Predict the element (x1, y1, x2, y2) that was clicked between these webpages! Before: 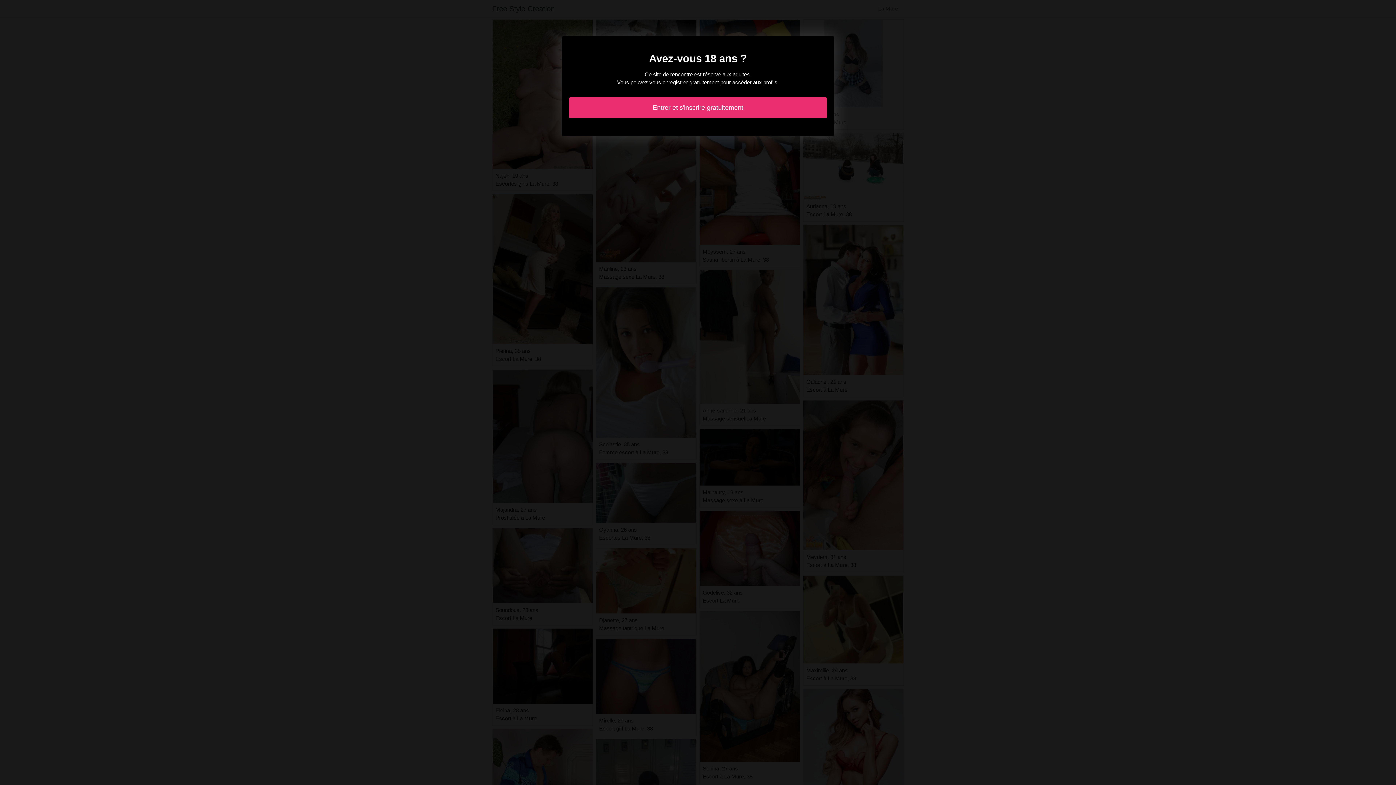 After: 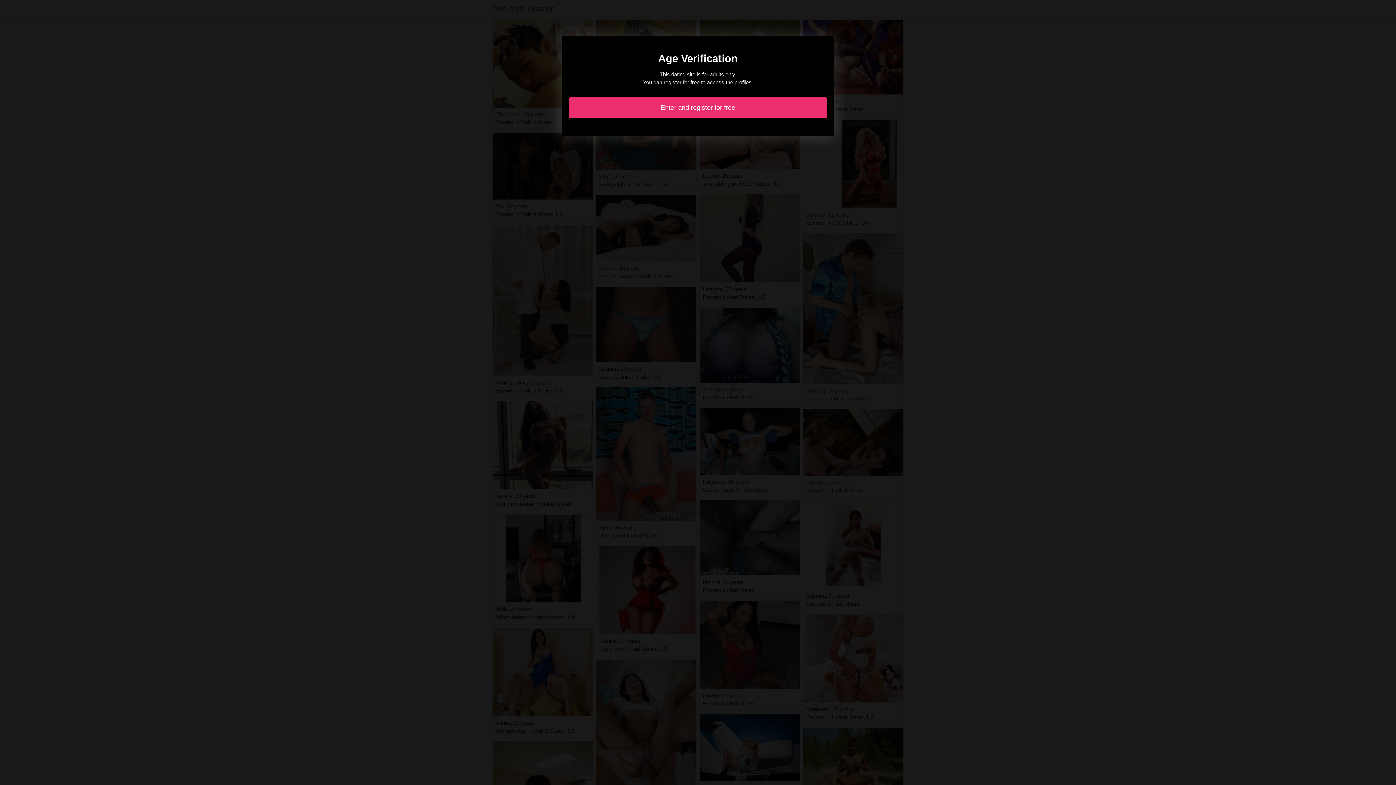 Action: bbox: (569, 97, 827, 118) label: Entrer et s'inscrire gratuitement